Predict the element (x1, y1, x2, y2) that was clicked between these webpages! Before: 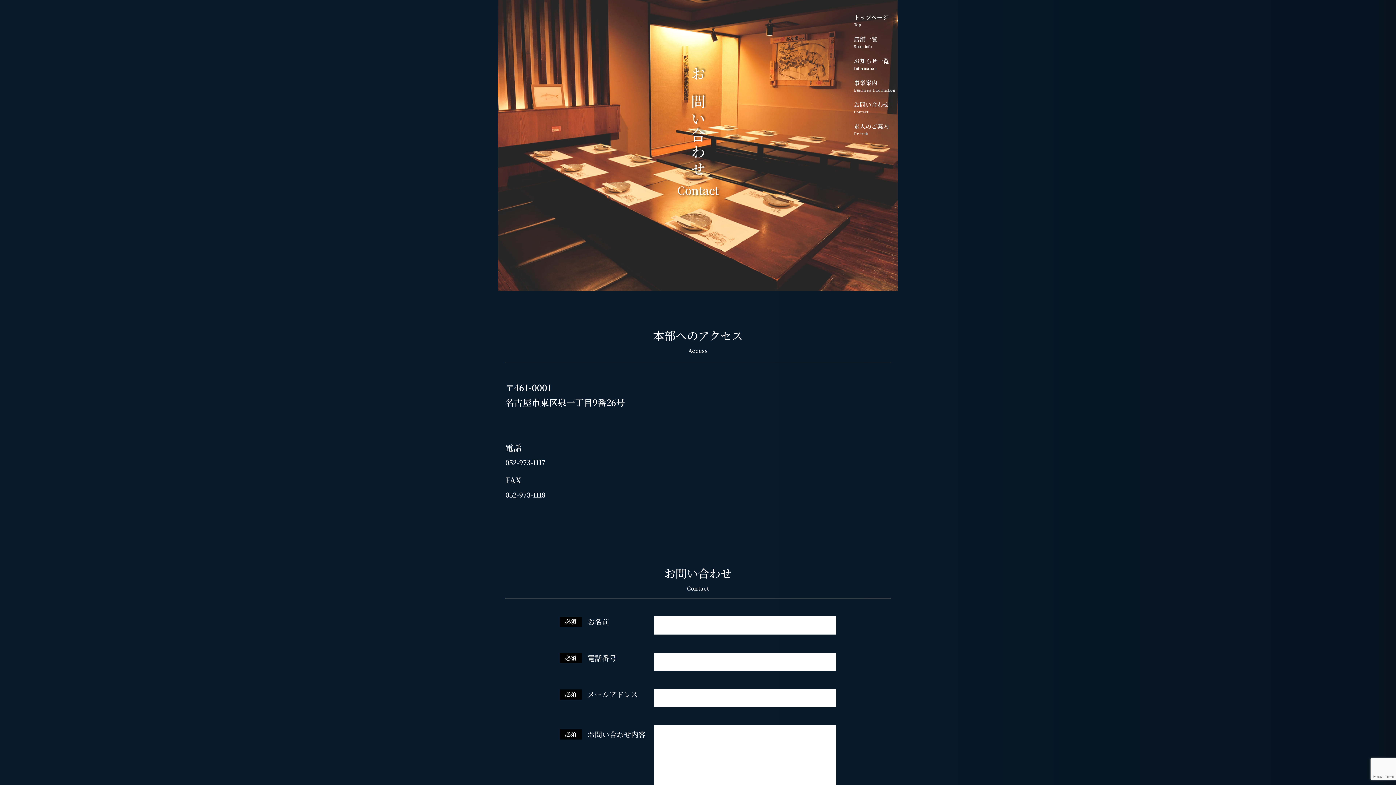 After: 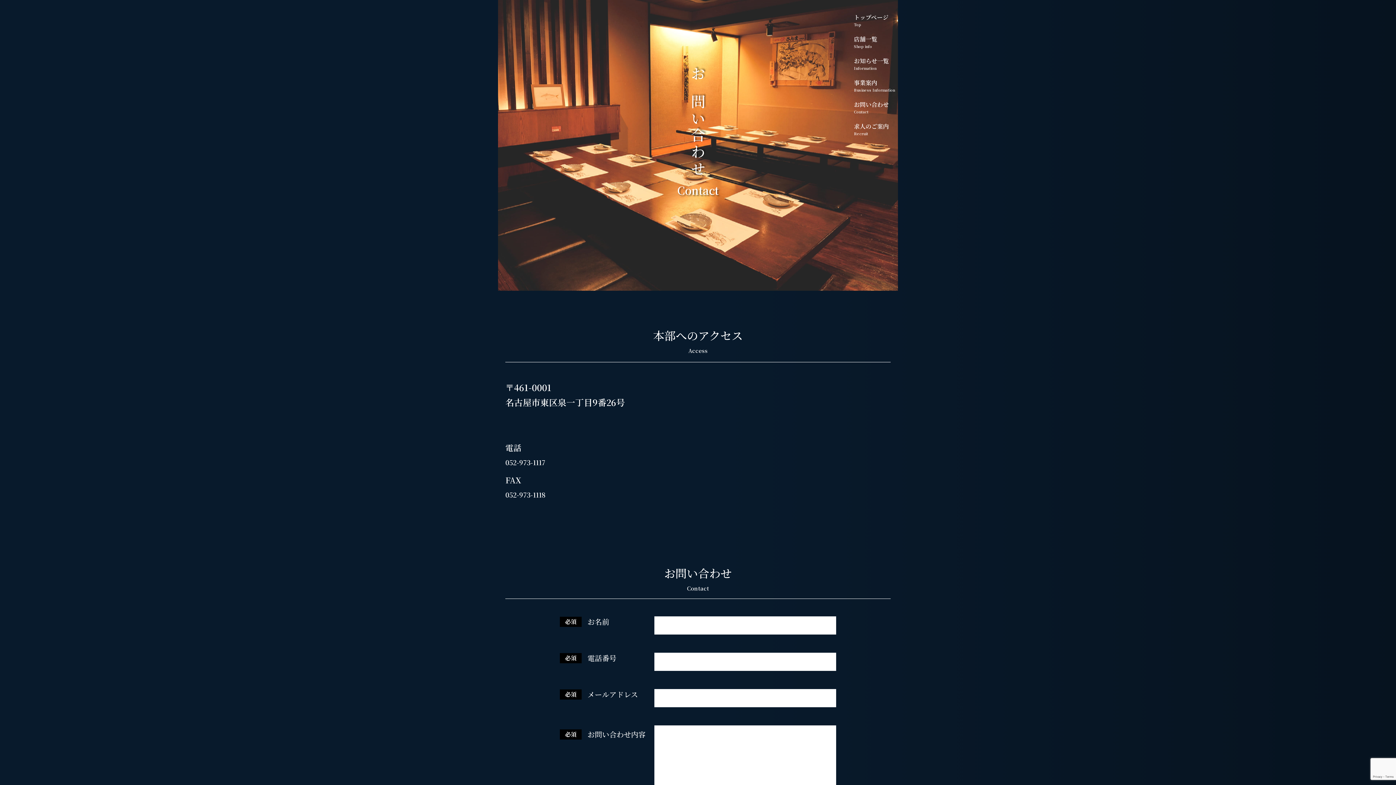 Action: label: お問い合わせ
Contact bbox: (854, 100, 895, 114)